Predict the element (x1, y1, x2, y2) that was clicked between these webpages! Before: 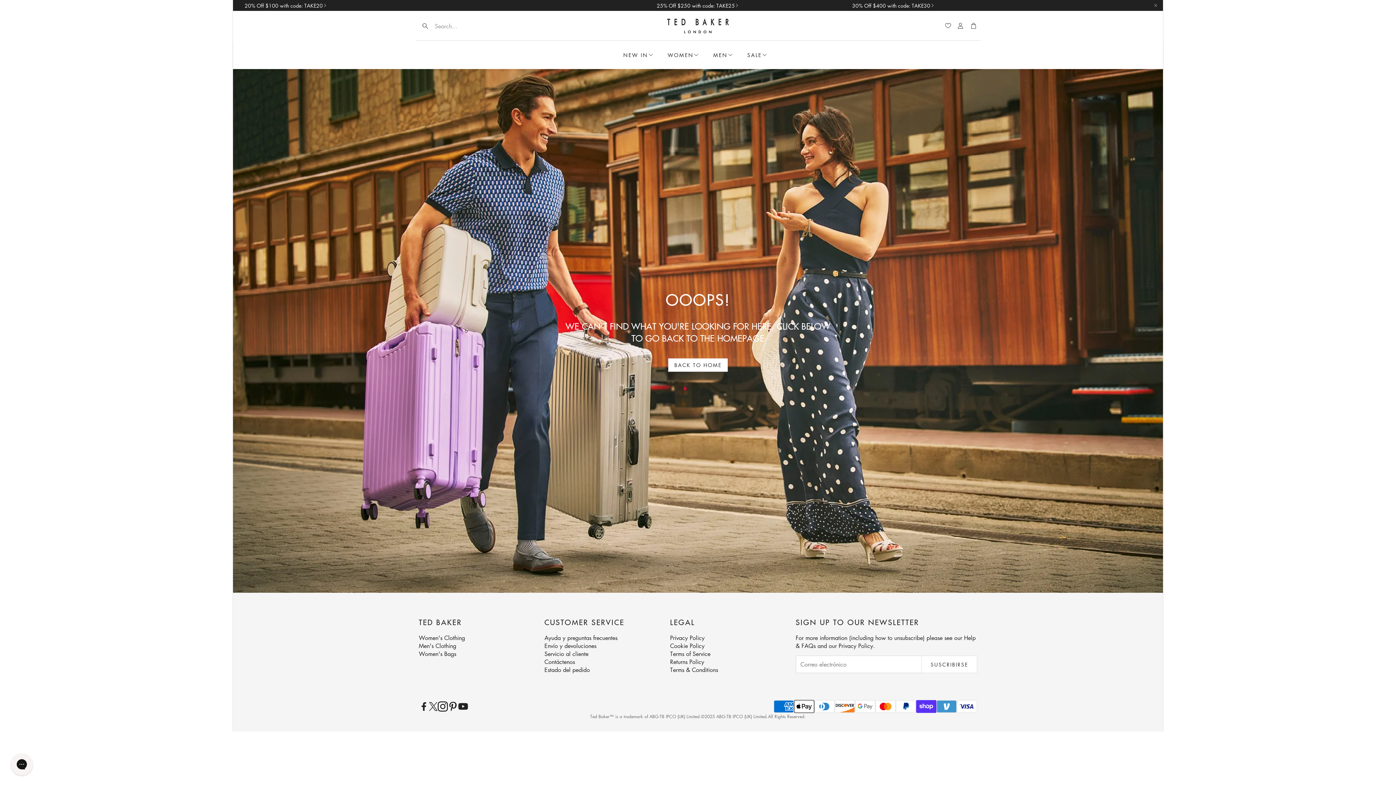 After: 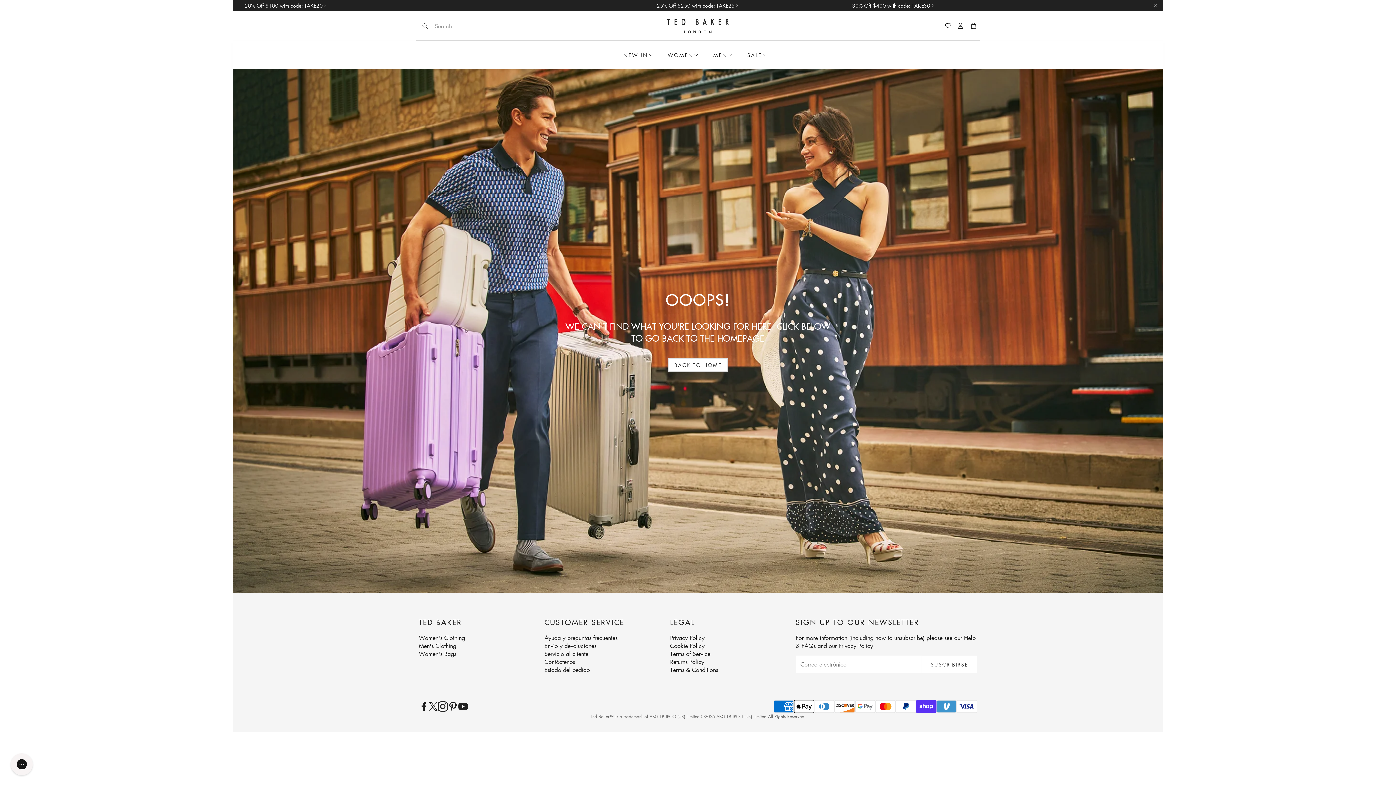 Action: label: Wishlist bbox: (945, 22, 951, 30)